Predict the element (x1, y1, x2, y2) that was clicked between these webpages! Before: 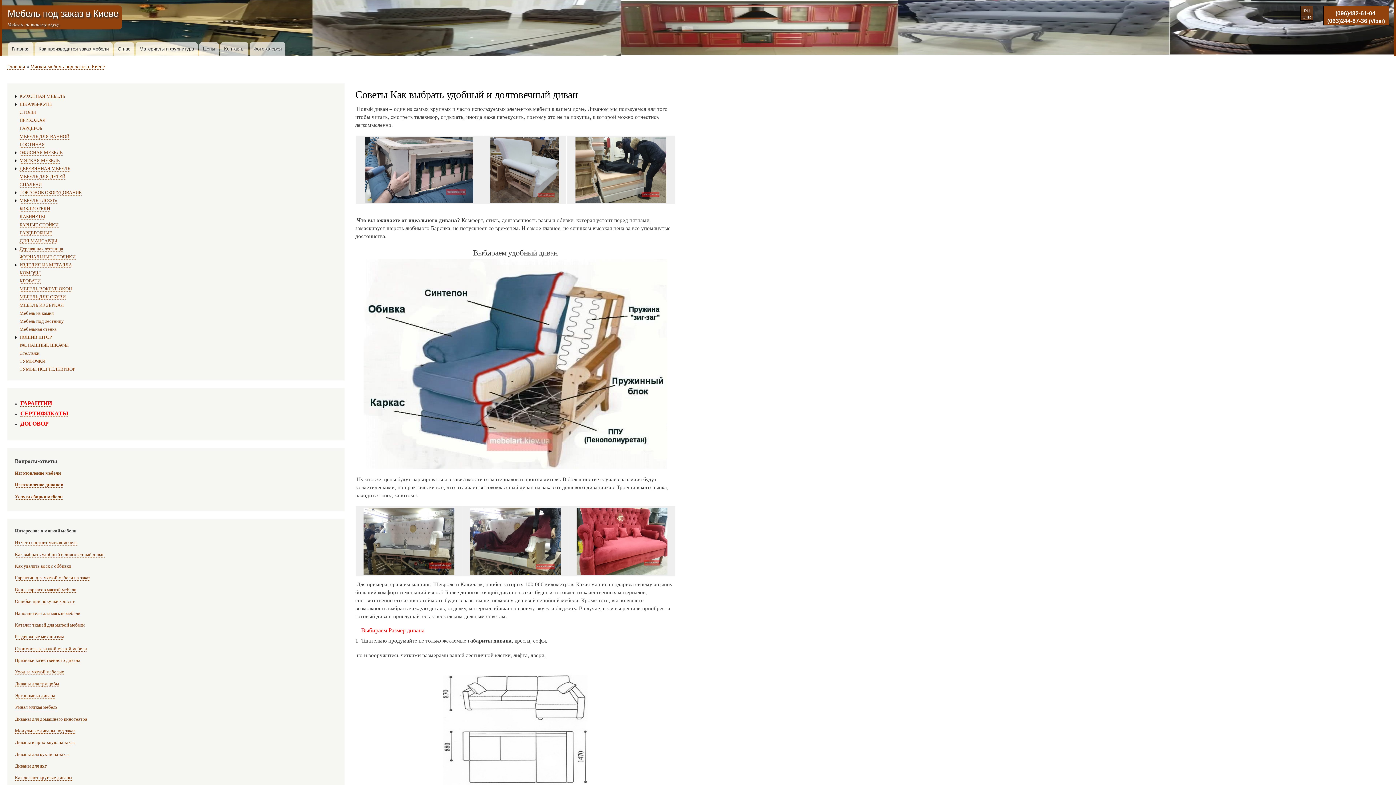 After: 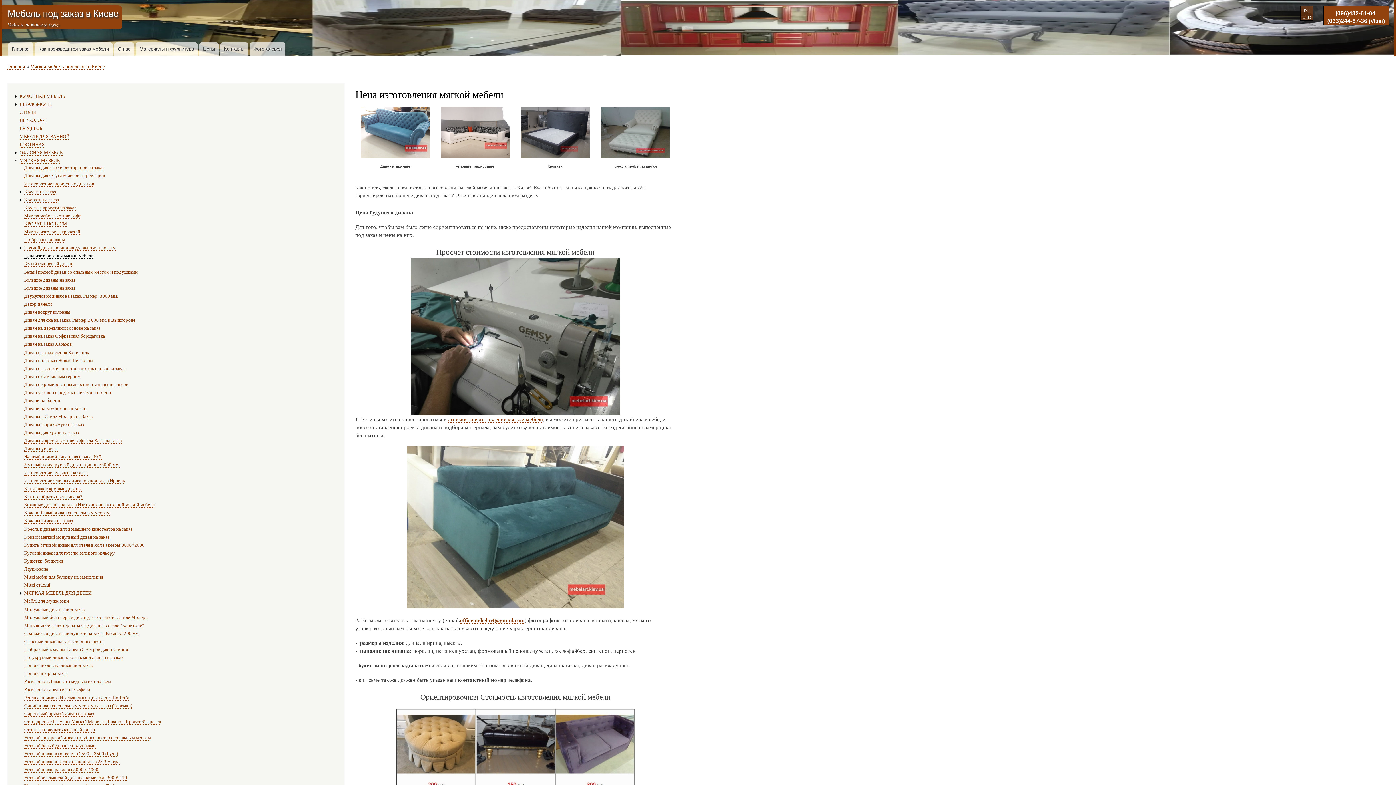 Action: label: Стоимость заказной мягкой мебели bbox: (14, 646, 86, 651)